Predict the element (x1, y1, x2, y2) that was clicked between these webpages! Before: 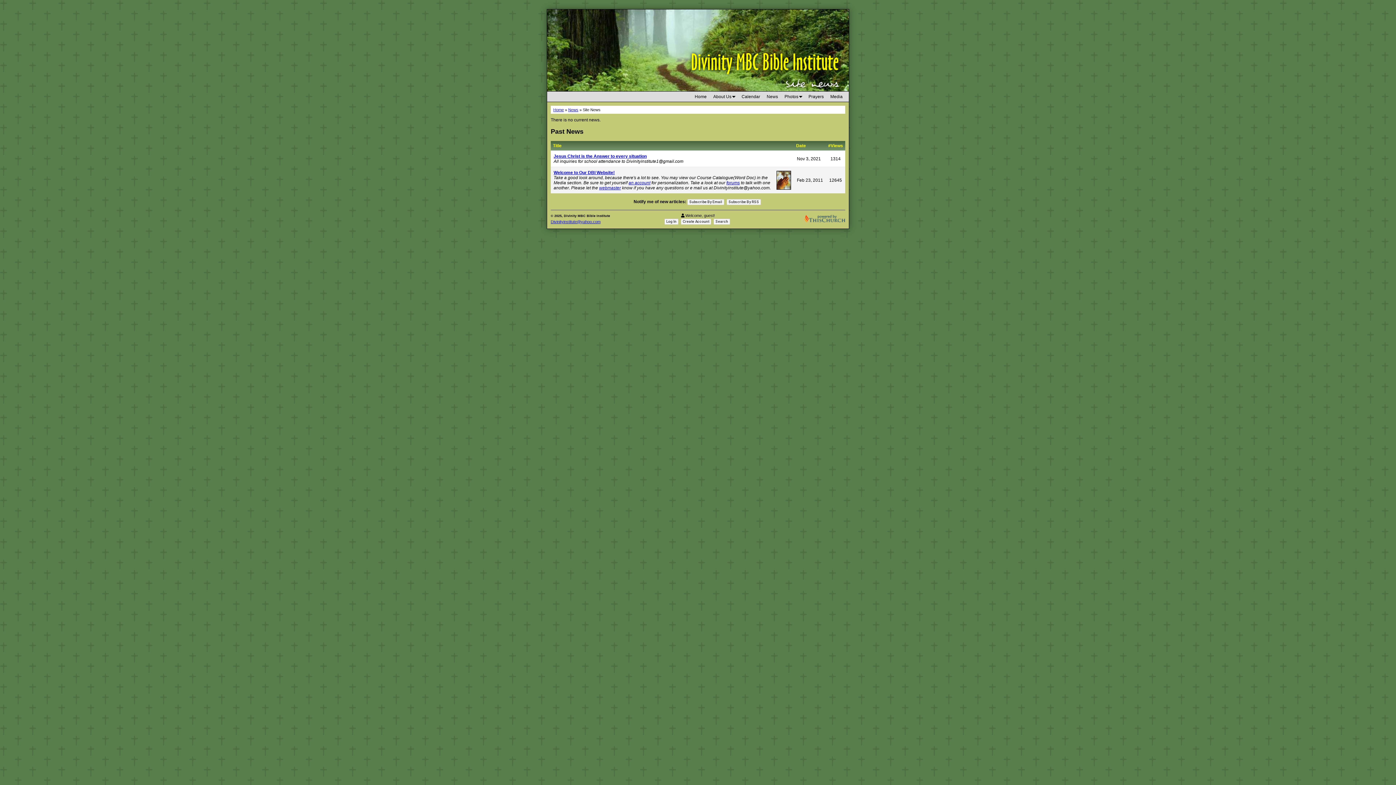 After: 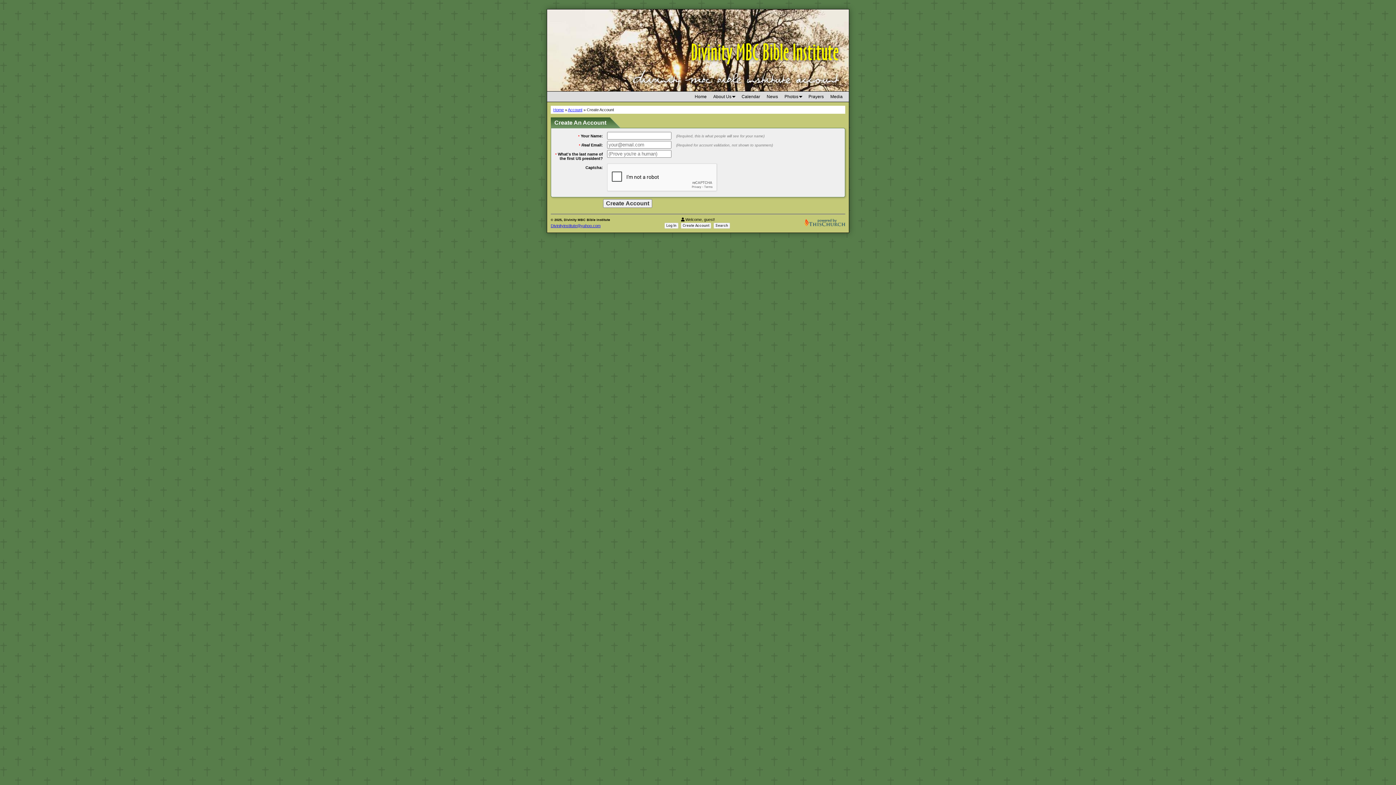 Action: bbox: (681, 218, 711, 224) label: Create Account